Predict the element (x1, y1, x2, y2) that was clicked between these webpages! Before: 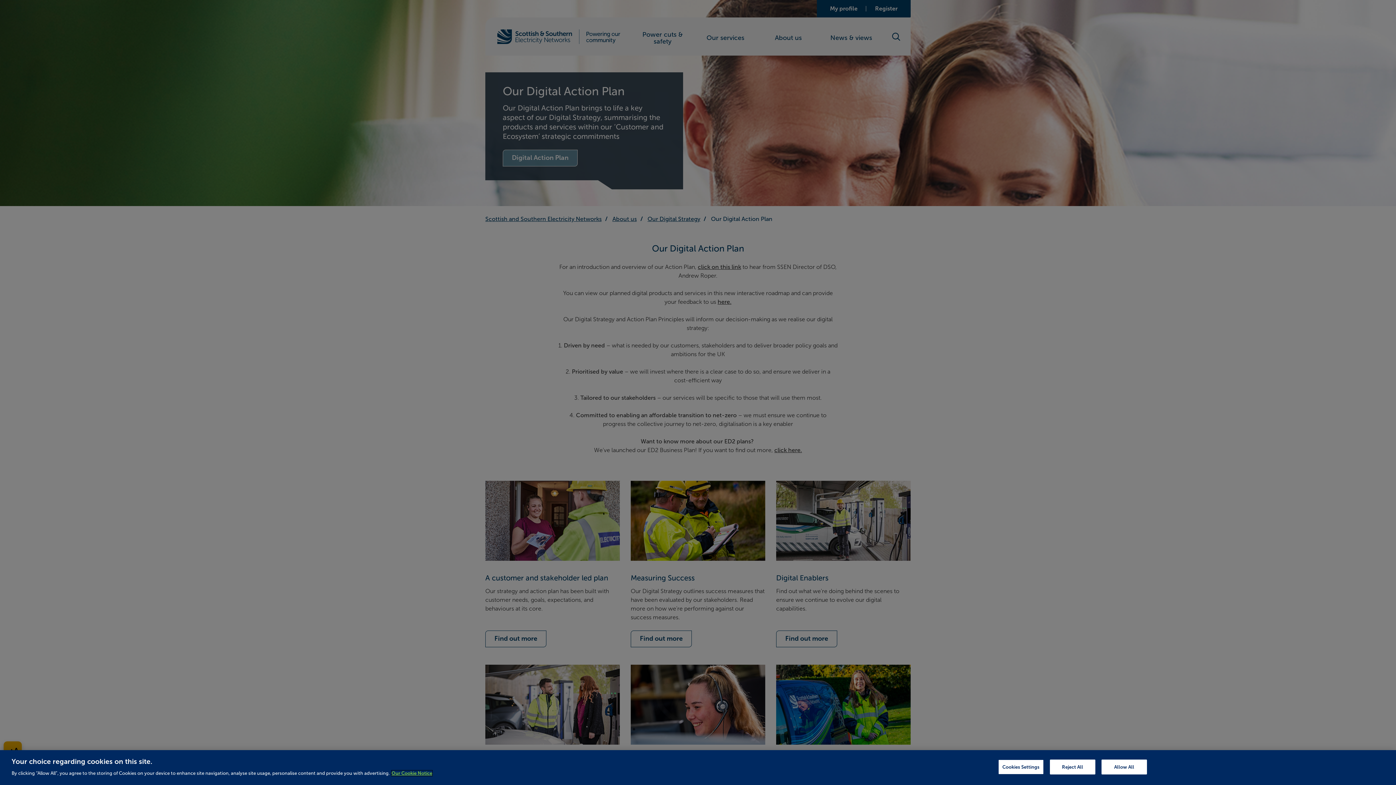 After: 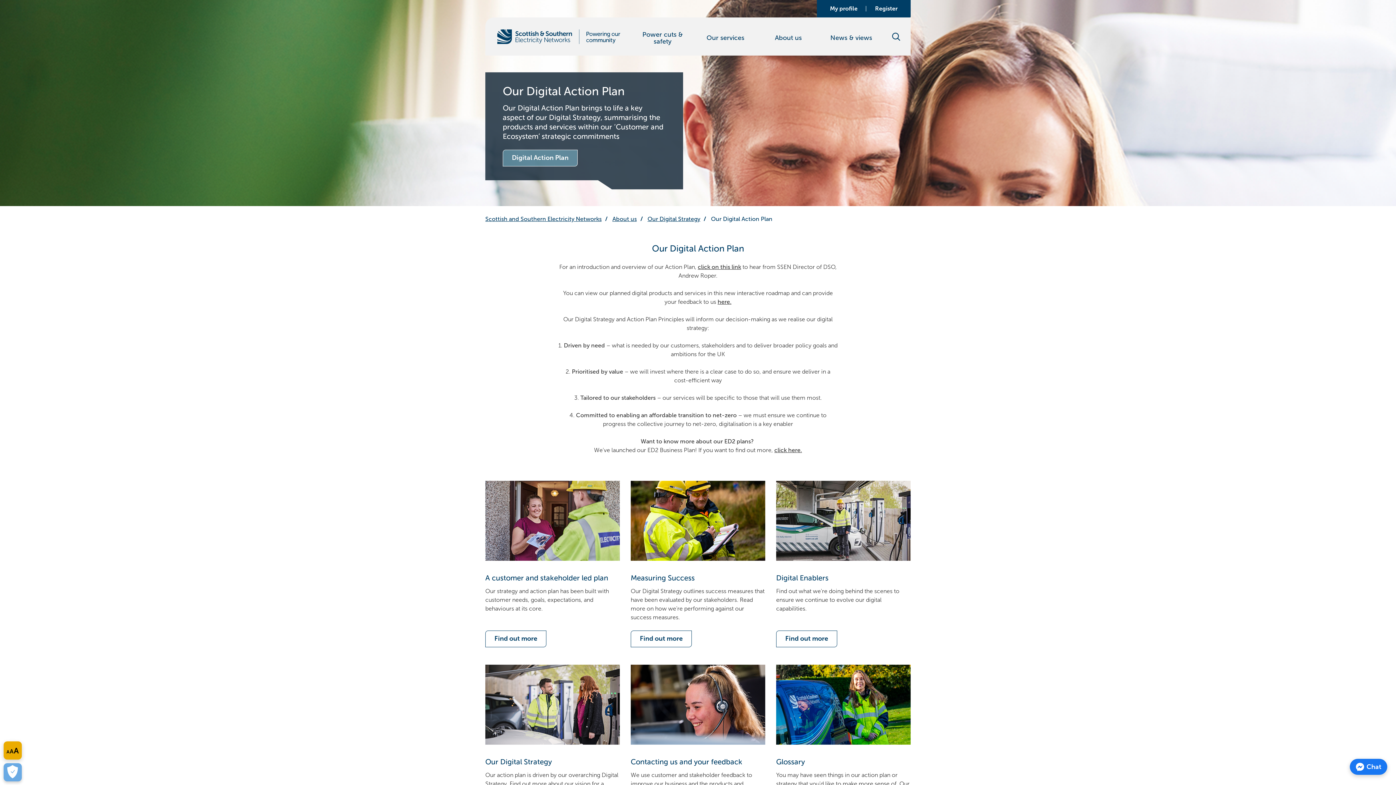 Action: bbox: (1101, 760, 1147, 774) label: Allow All